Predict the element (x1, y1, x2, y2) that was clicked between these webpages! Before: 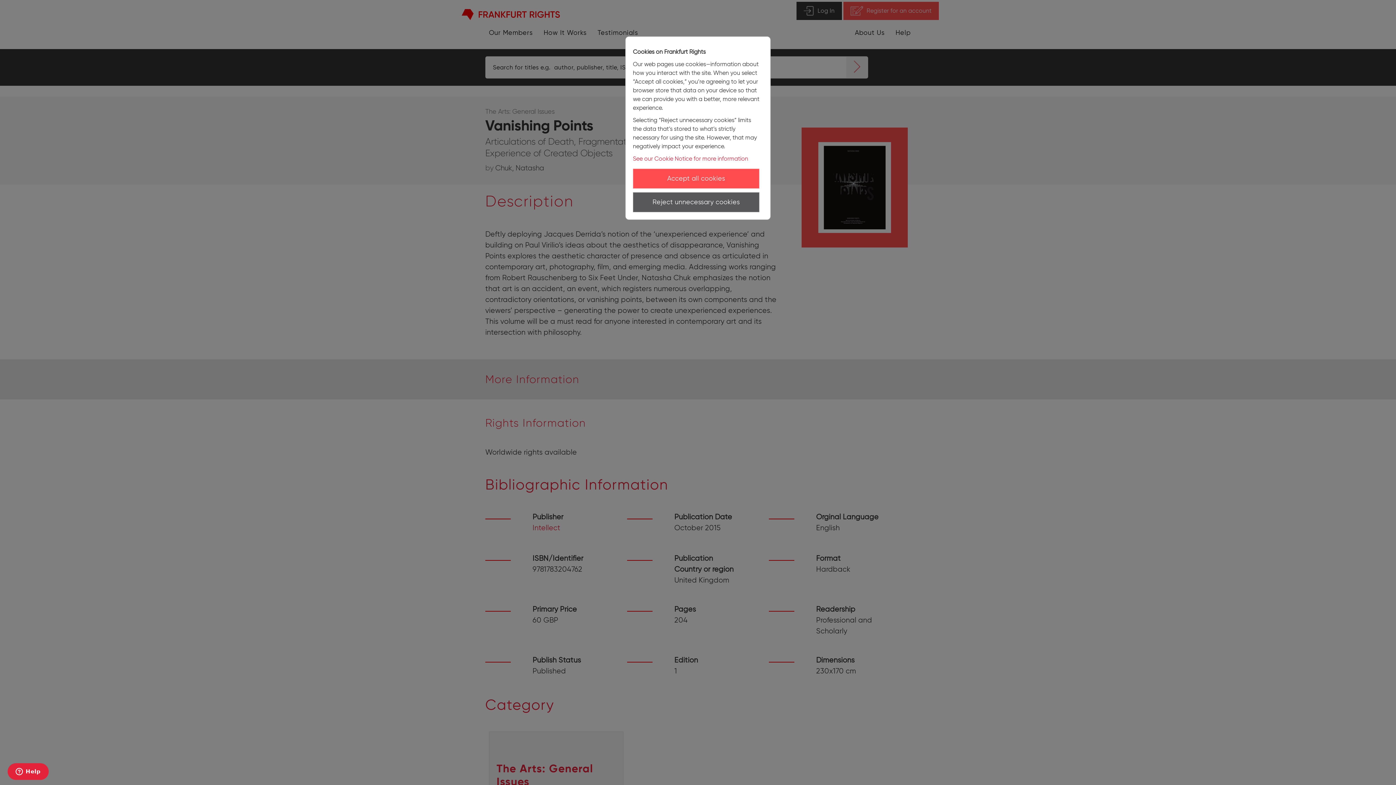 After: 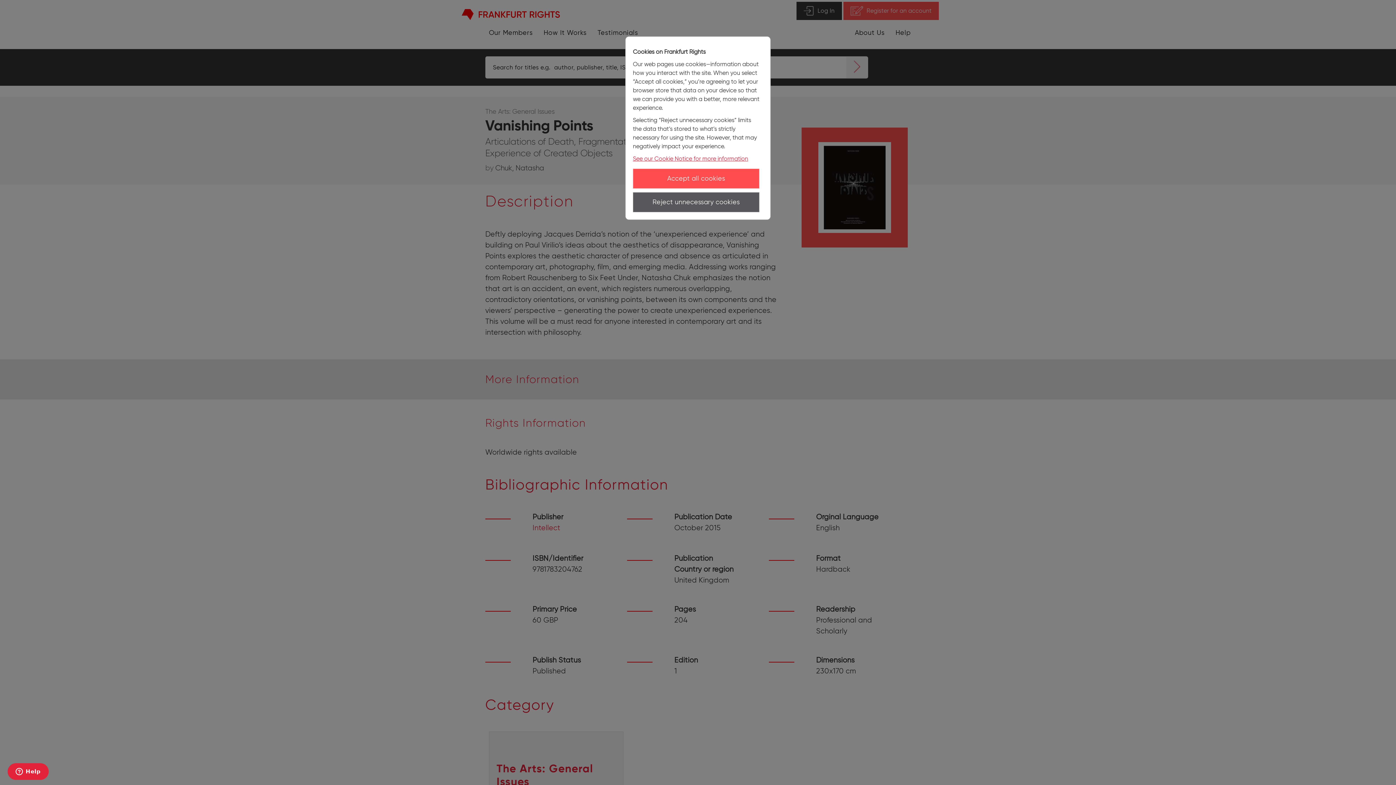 Action: bbox: (633, 155, 748, 162) label: See our Cookie Notice for more information